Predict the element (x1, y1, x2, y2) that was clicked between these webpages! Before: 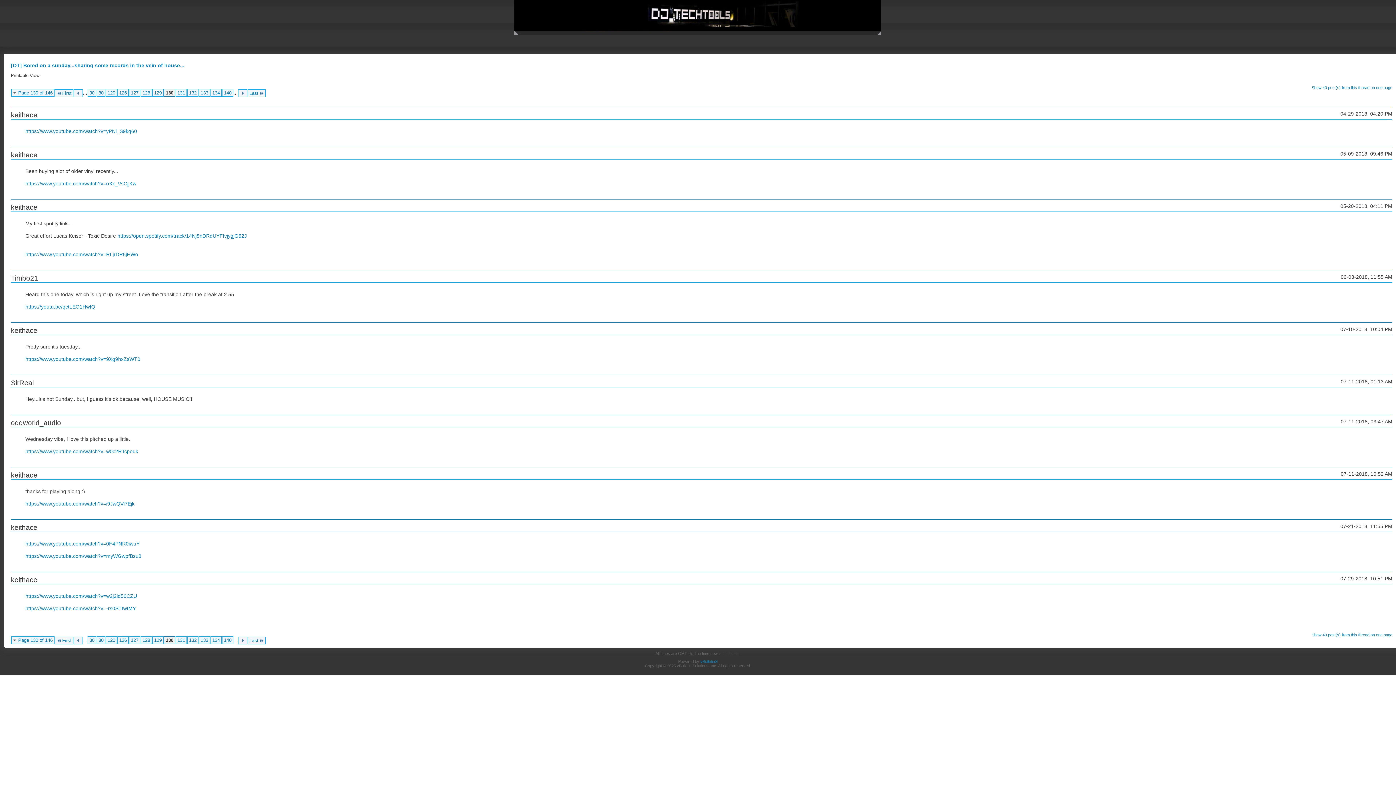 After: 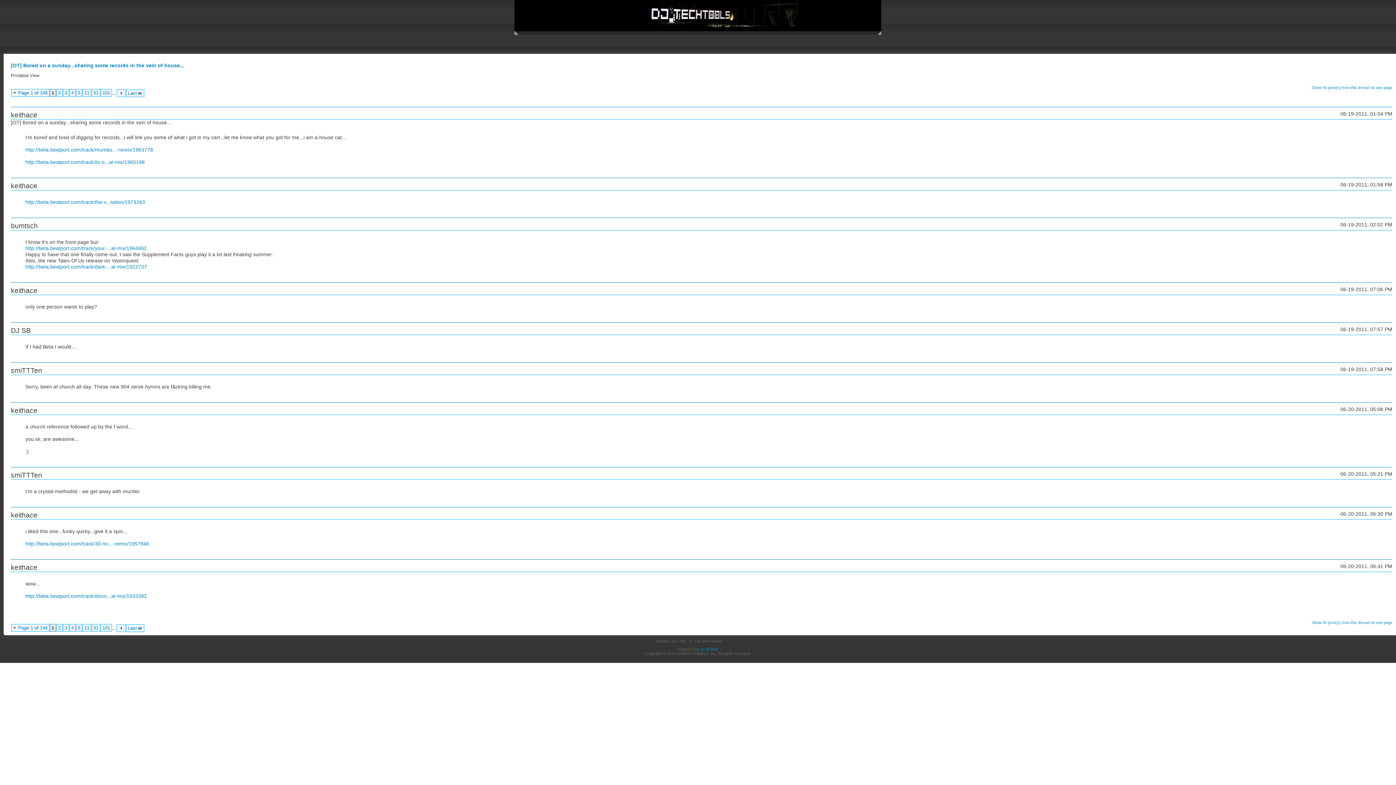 Action: bbox: (54, 89, 73, 97) label: First